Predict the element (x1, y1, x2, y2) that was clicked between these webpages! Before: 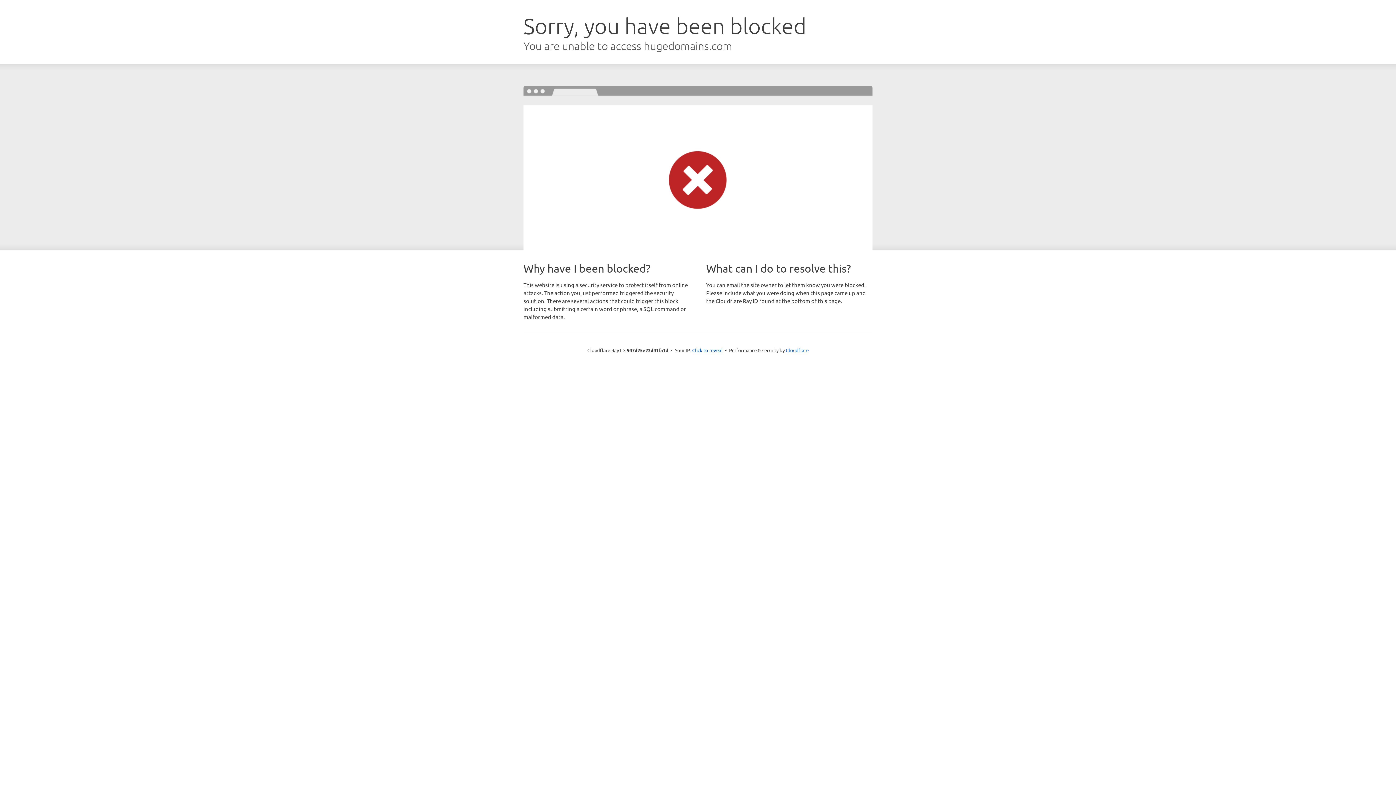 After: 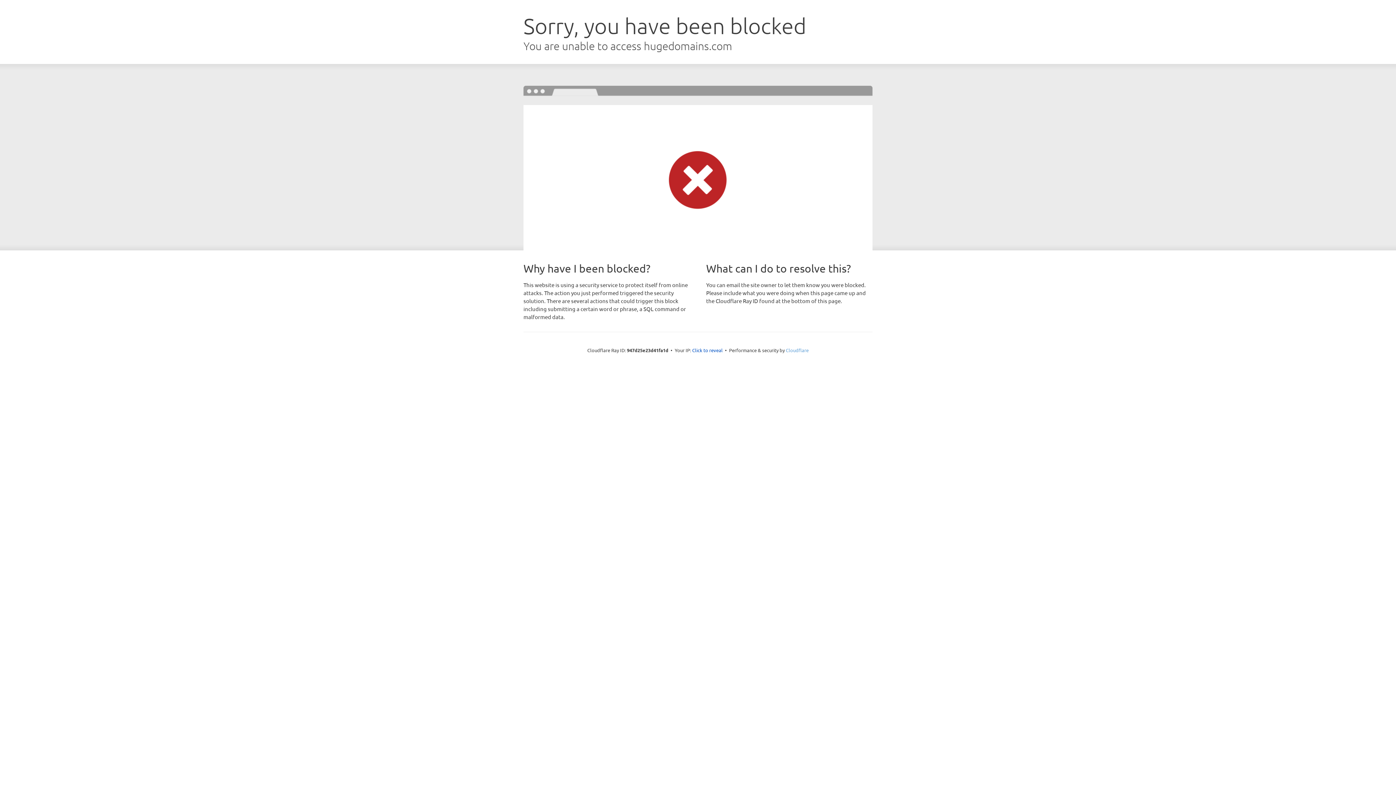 Action: bbox: (786, 347, 808, 353) label: Cloudflare